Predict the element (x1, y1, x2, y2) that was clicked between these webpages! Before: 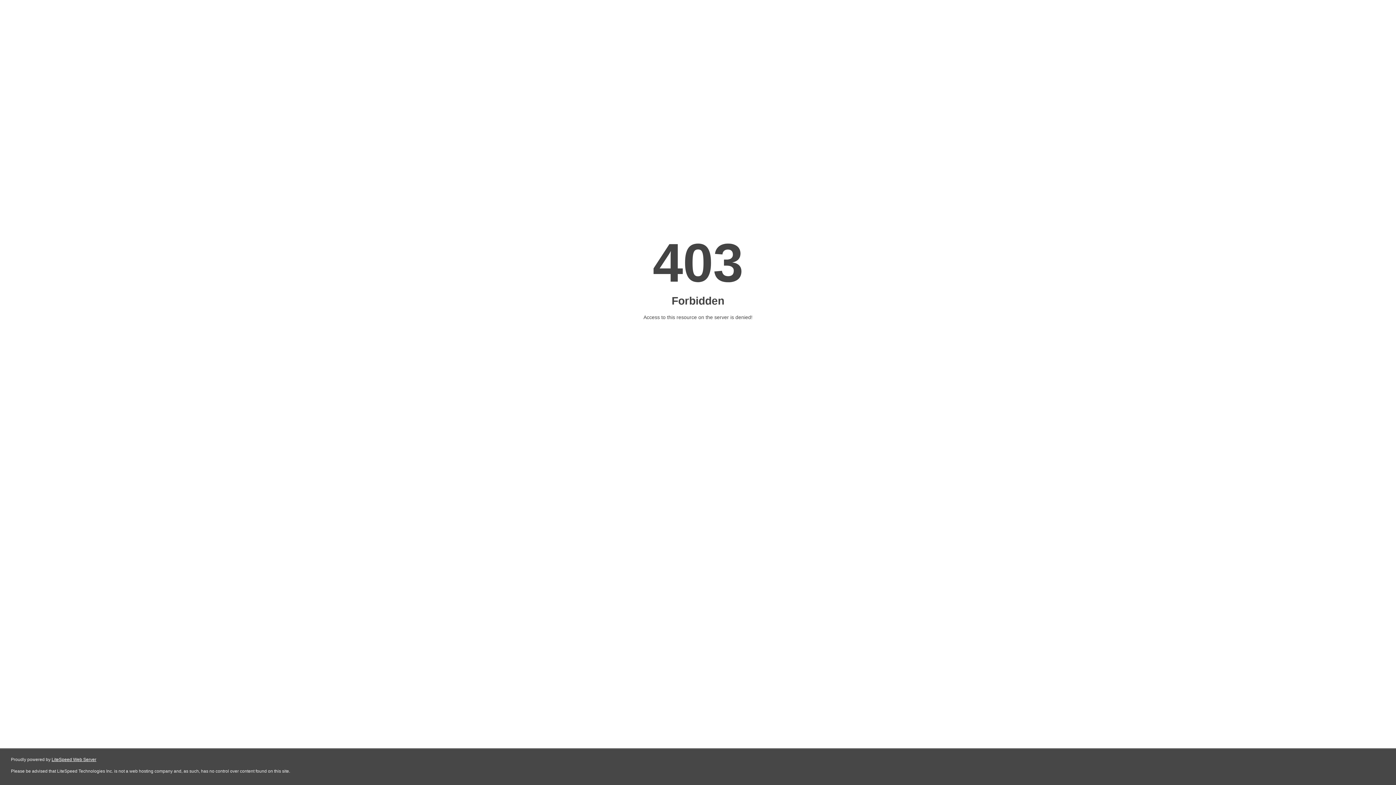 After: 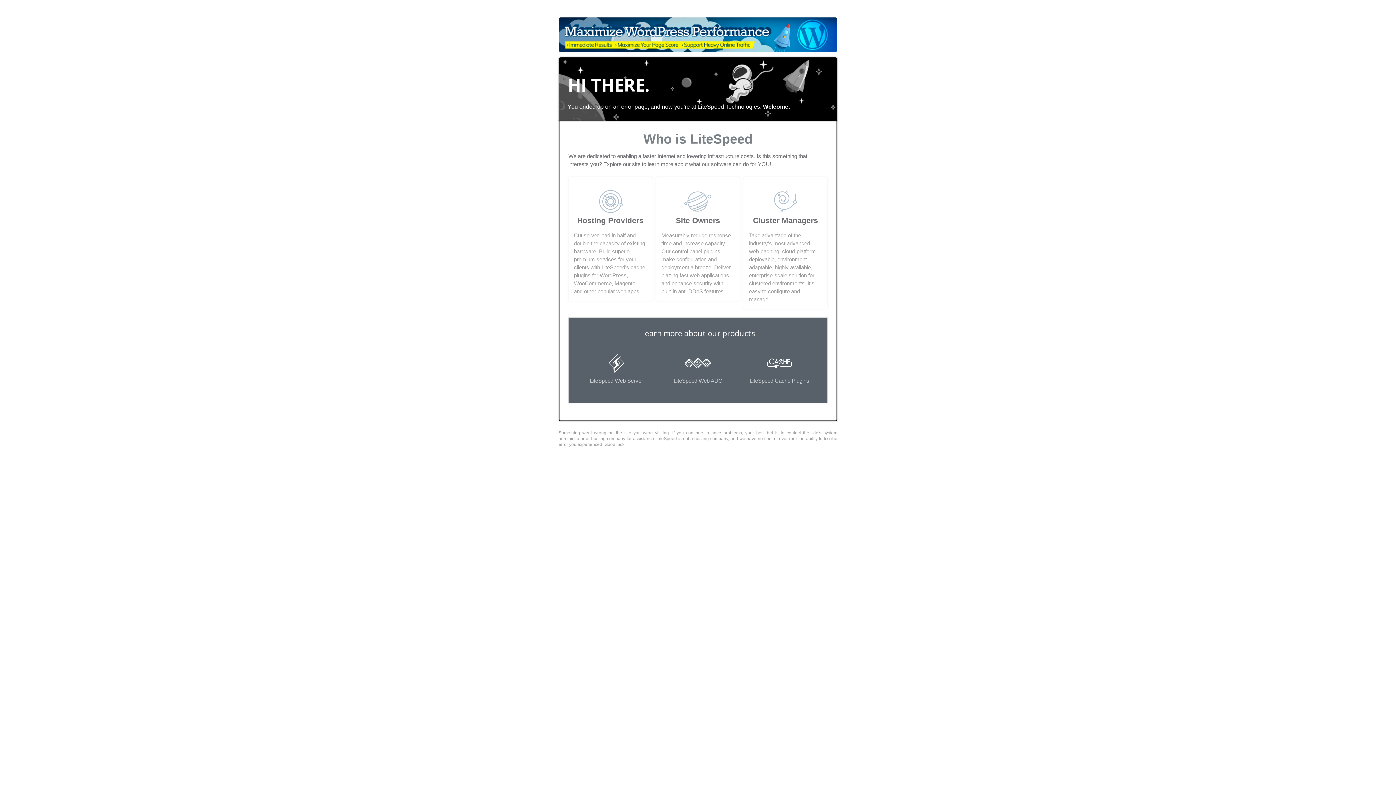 Action: label: LiteSpeed Web Server bbox: (51, 757, 96, 762)